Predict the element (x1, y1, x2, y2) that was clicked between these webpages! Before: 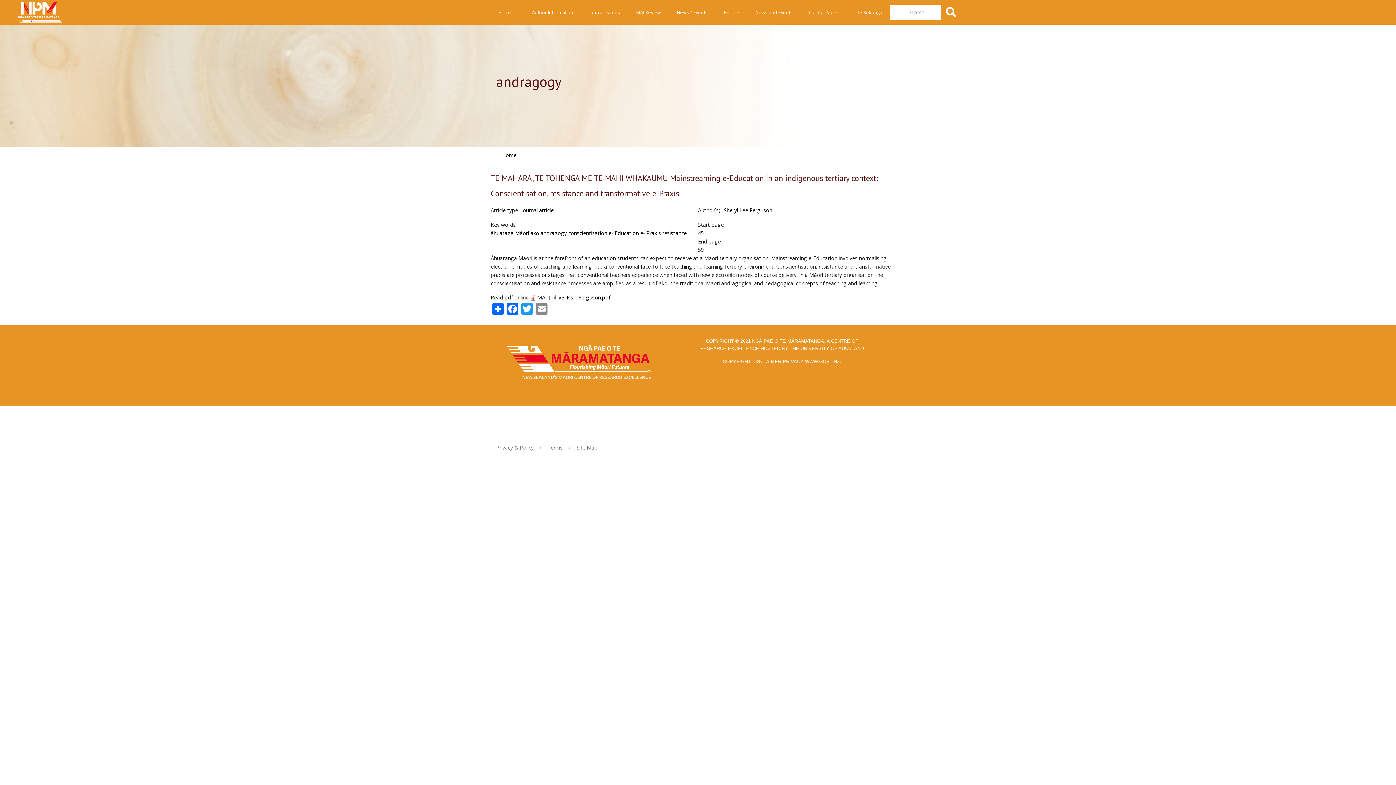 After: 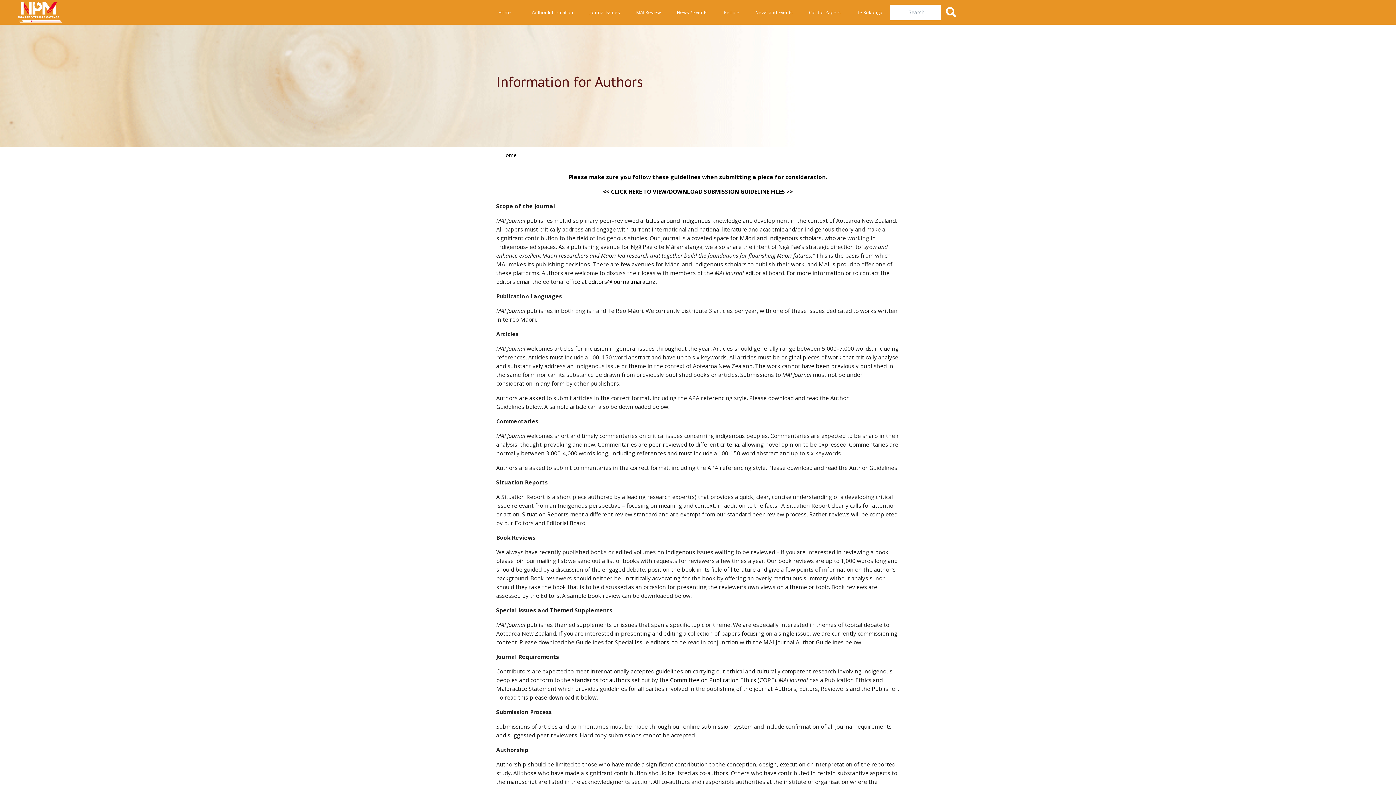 Action: bbox: (527, 0, 577, 24) label: Author Information
